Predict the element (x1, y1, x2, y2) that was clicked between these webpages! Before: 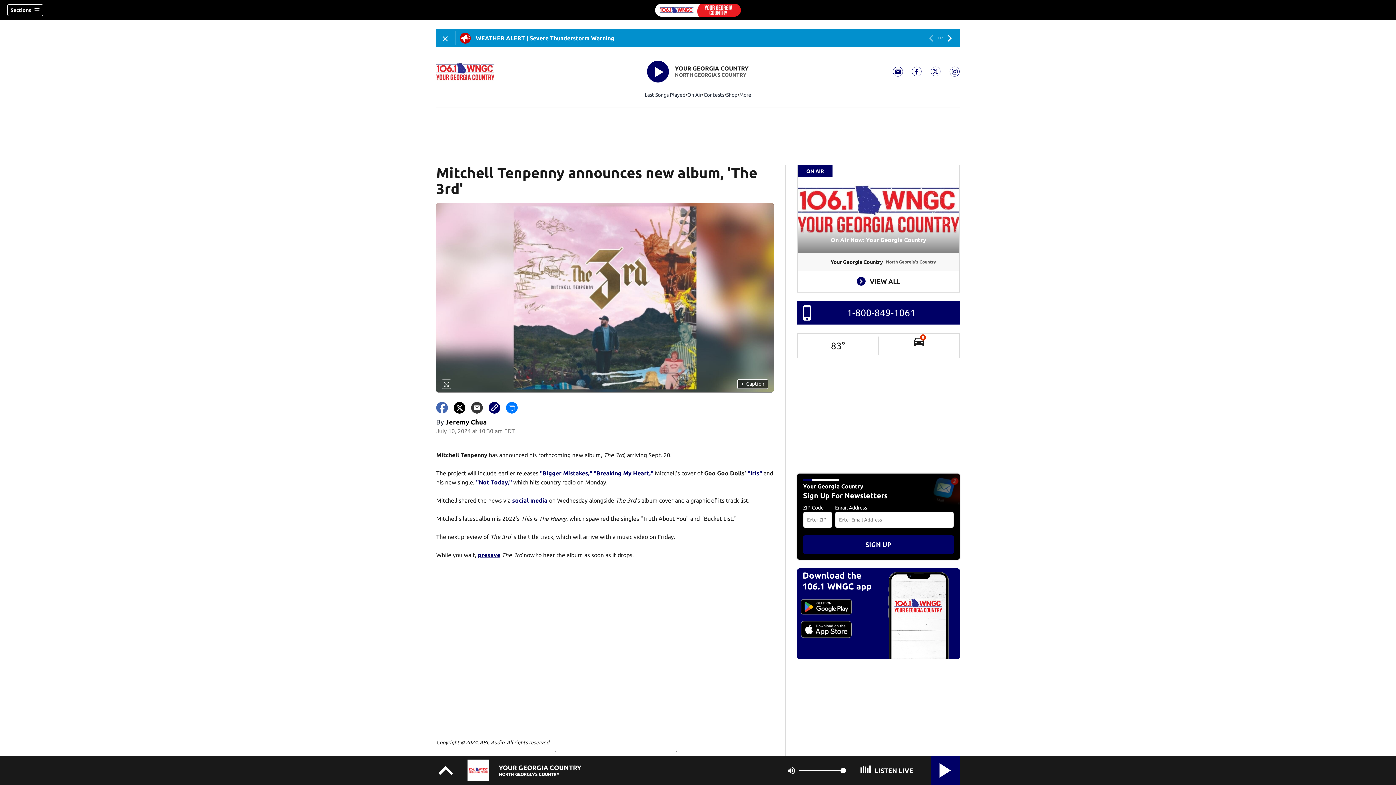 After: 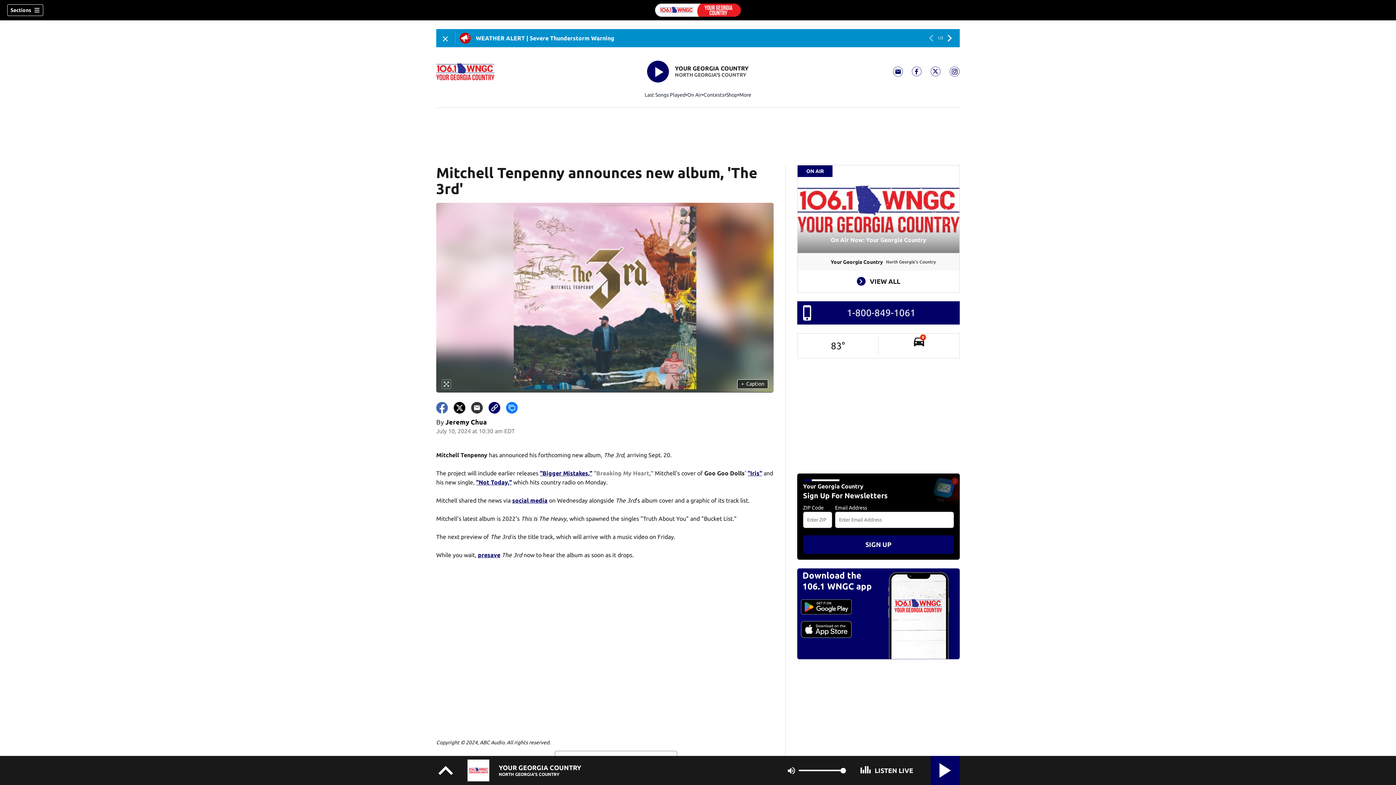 Action: bbox: (593, 470, 653, 476) label: "Breaking My Heart,"